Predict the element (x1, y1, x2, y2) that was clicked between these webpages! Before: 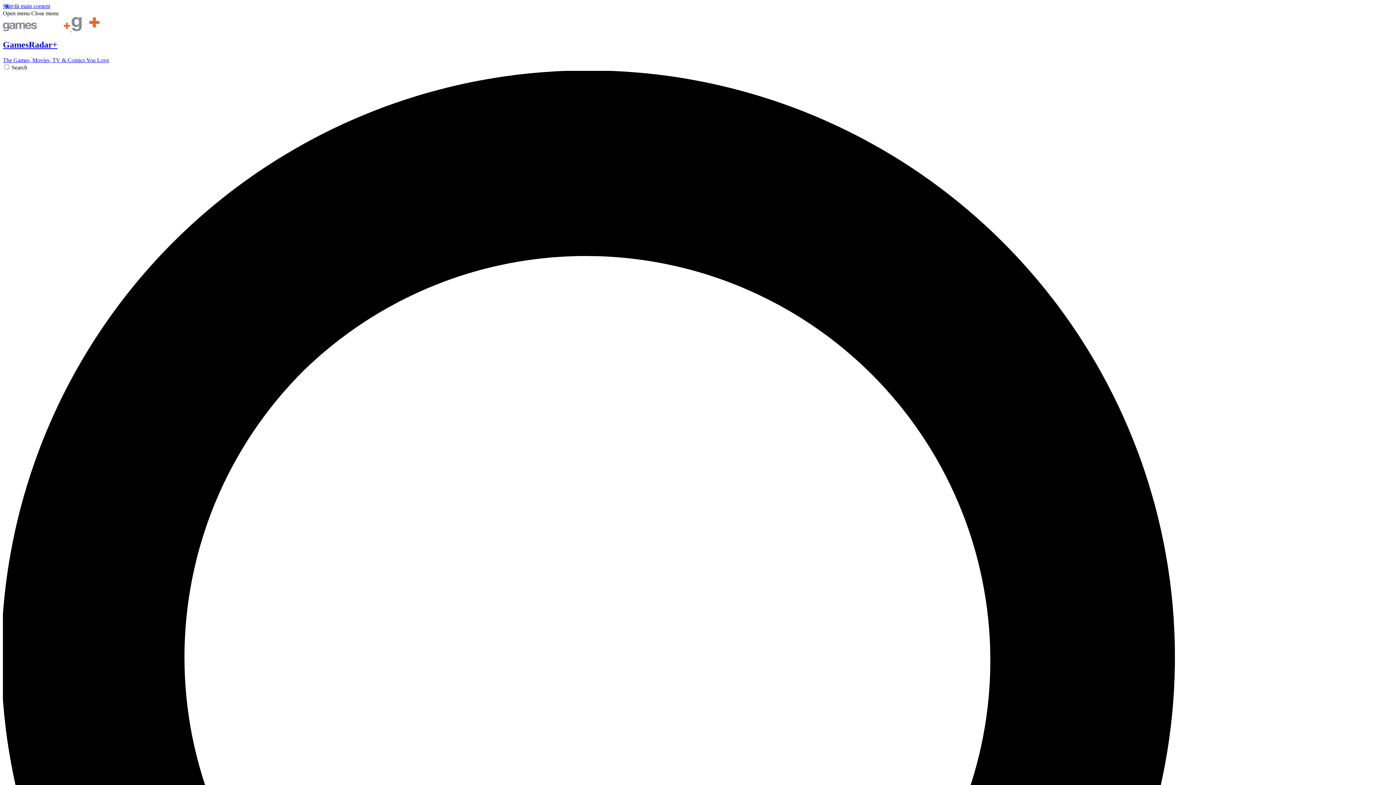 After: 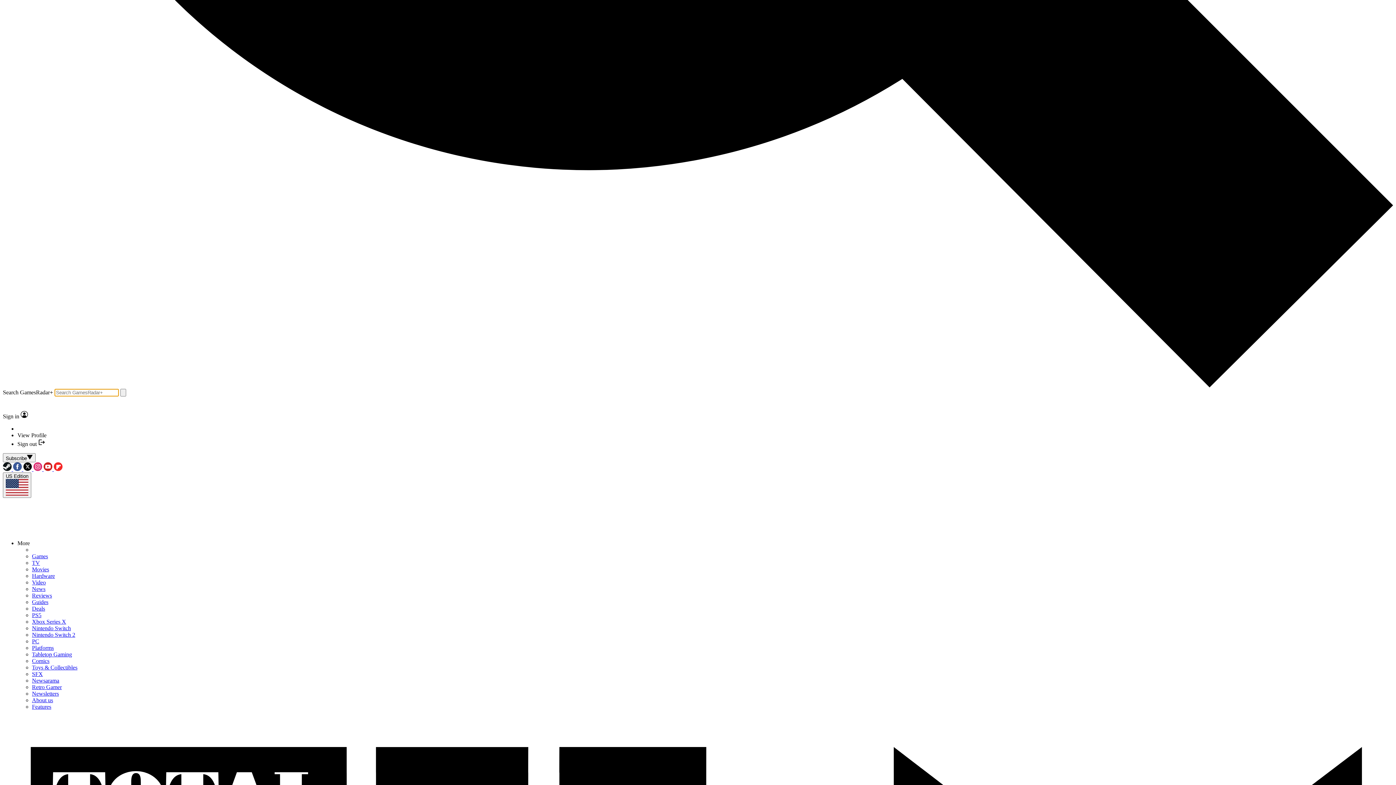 Action: label: Search bbox: (2, 64, 1393, 1462)